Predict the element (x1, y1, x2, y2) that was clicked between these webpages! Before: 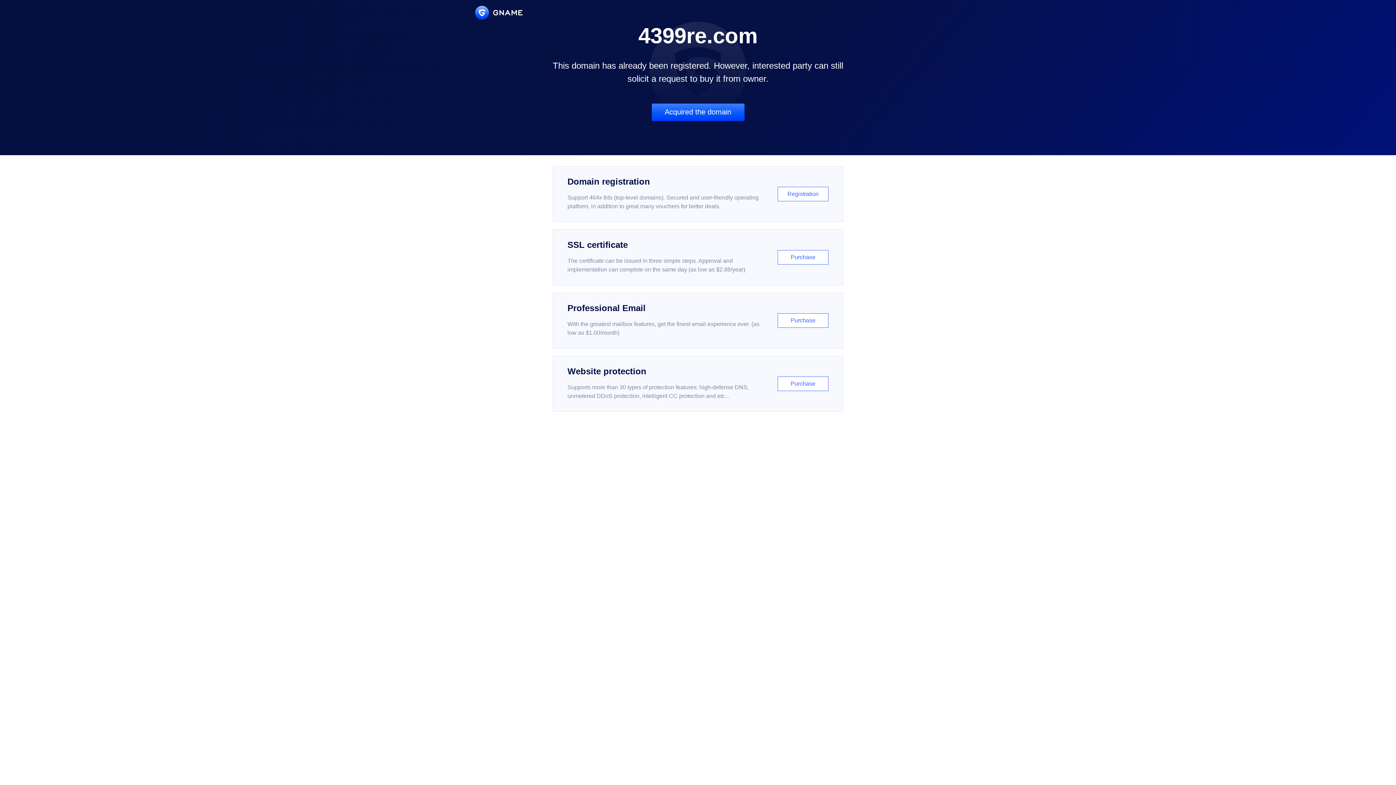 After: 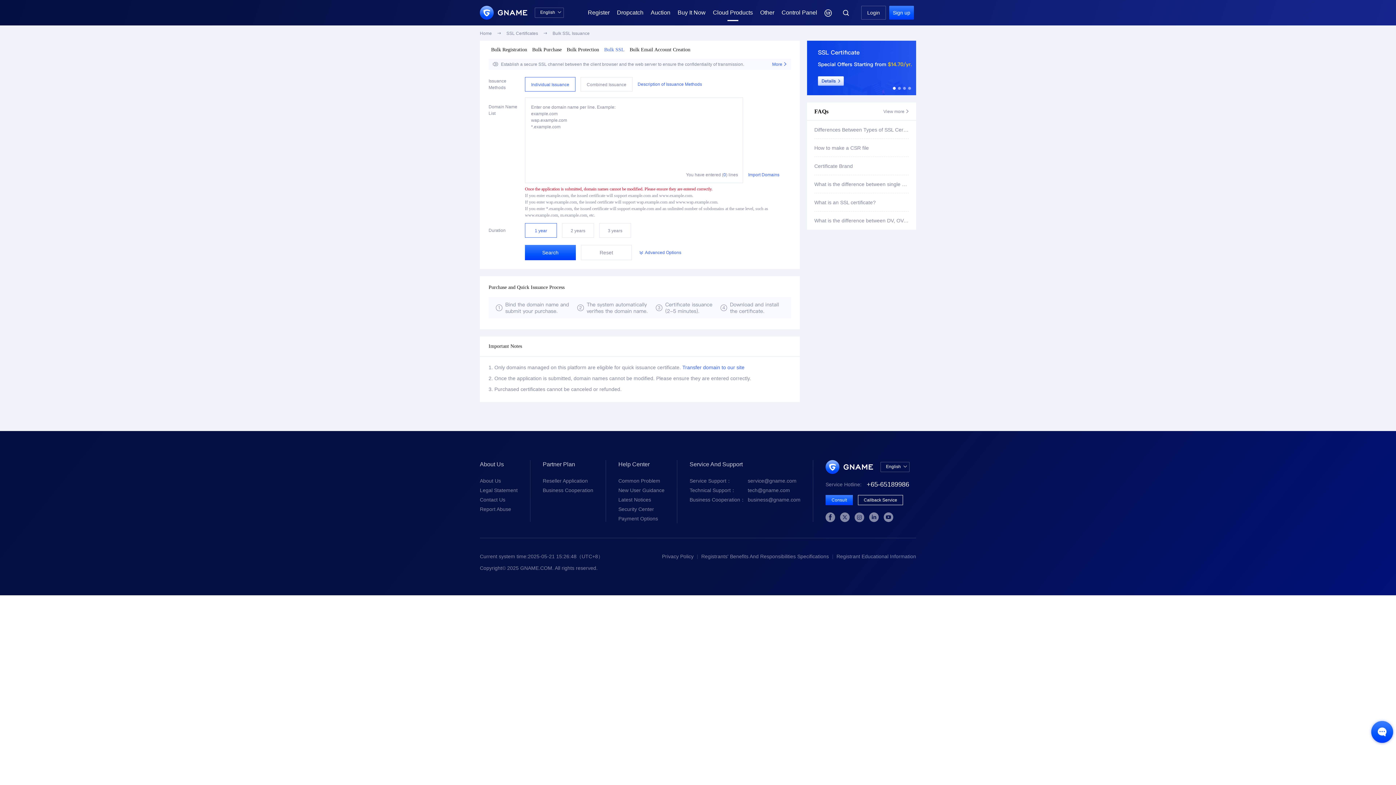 Action: bbox: (552, 229, 843, 285) label: SSL certificate

The certificate can be issued in three simple steps. Approval and implementation can complete on the same day (as low as $2.88/year)

Purchase